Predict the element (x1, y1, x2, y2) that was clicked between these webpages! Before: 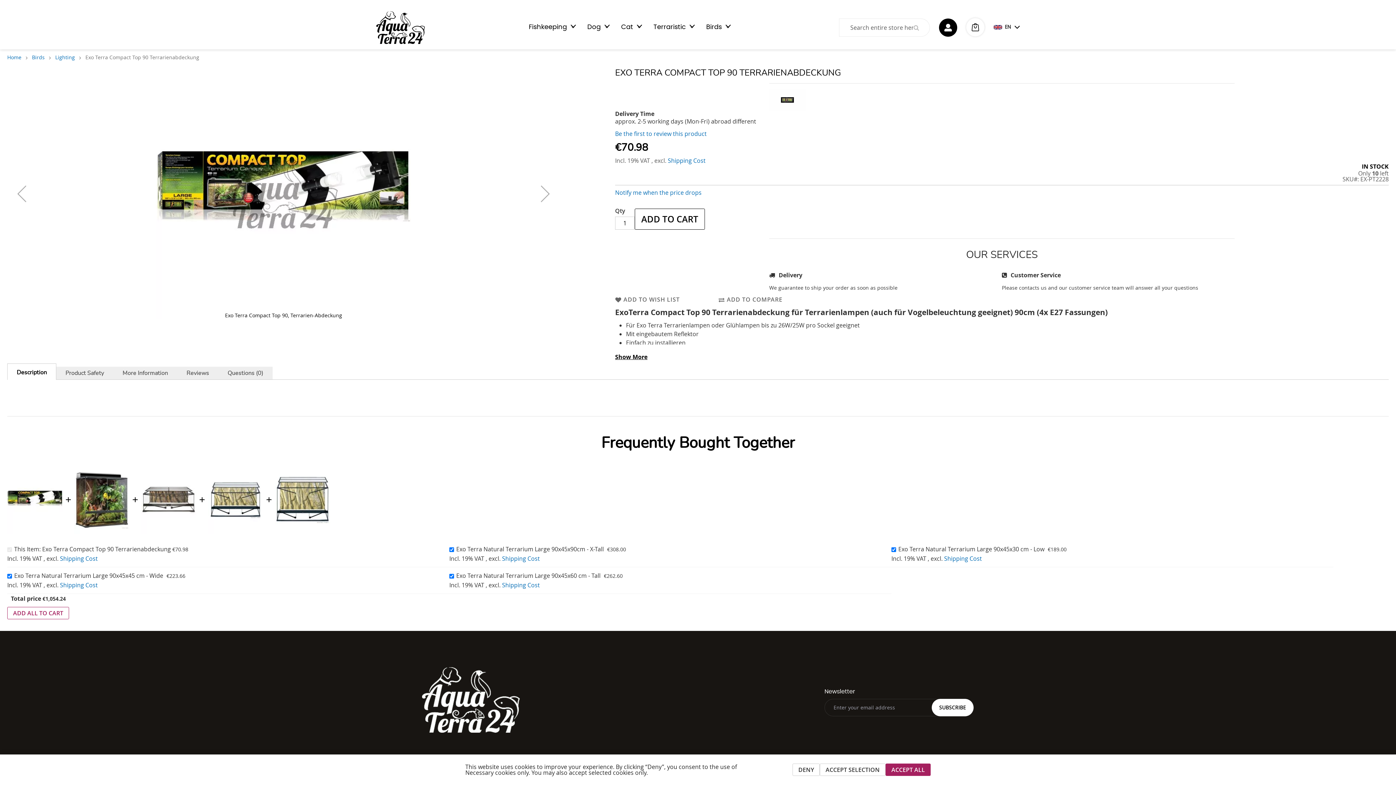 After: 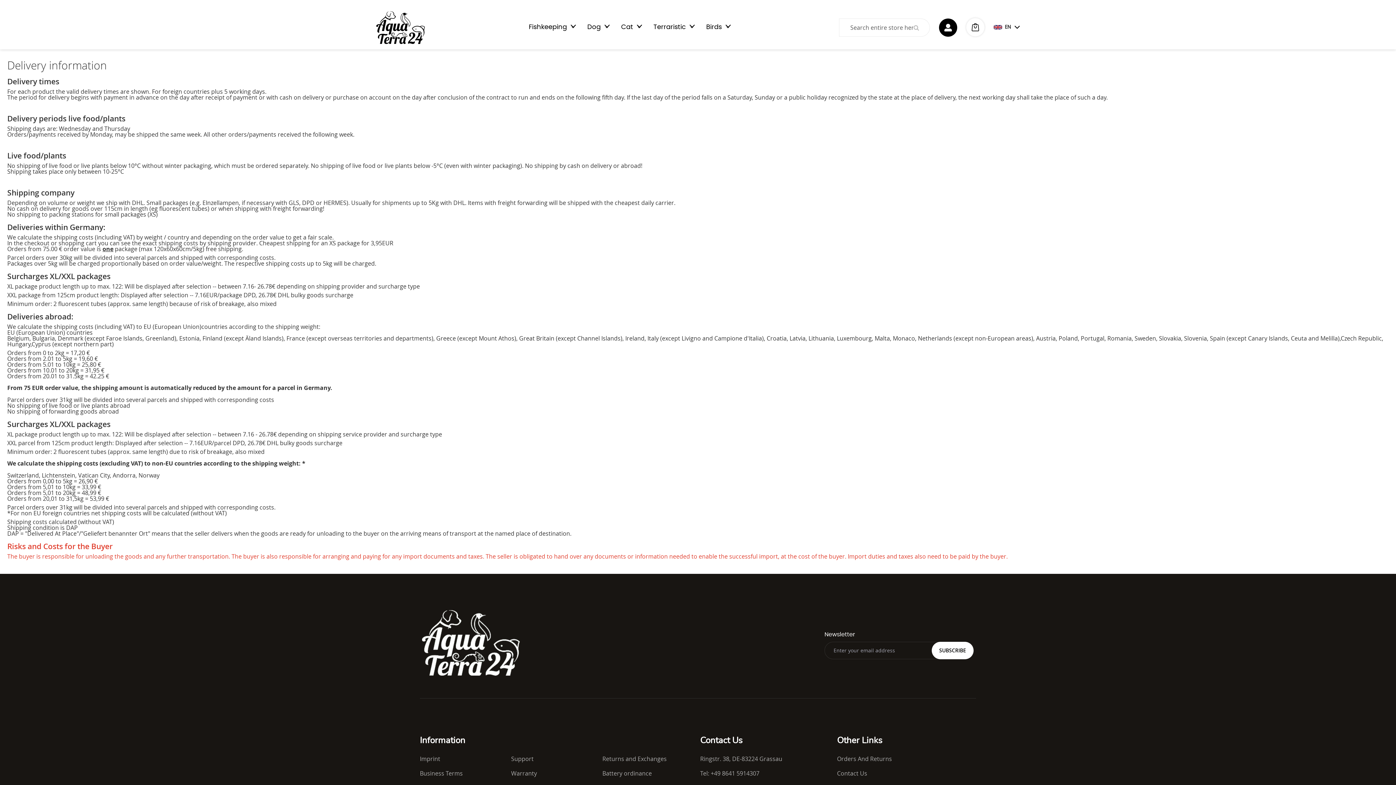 Action: bbox: (60, 555, 97, 564) label: Shipping Cost